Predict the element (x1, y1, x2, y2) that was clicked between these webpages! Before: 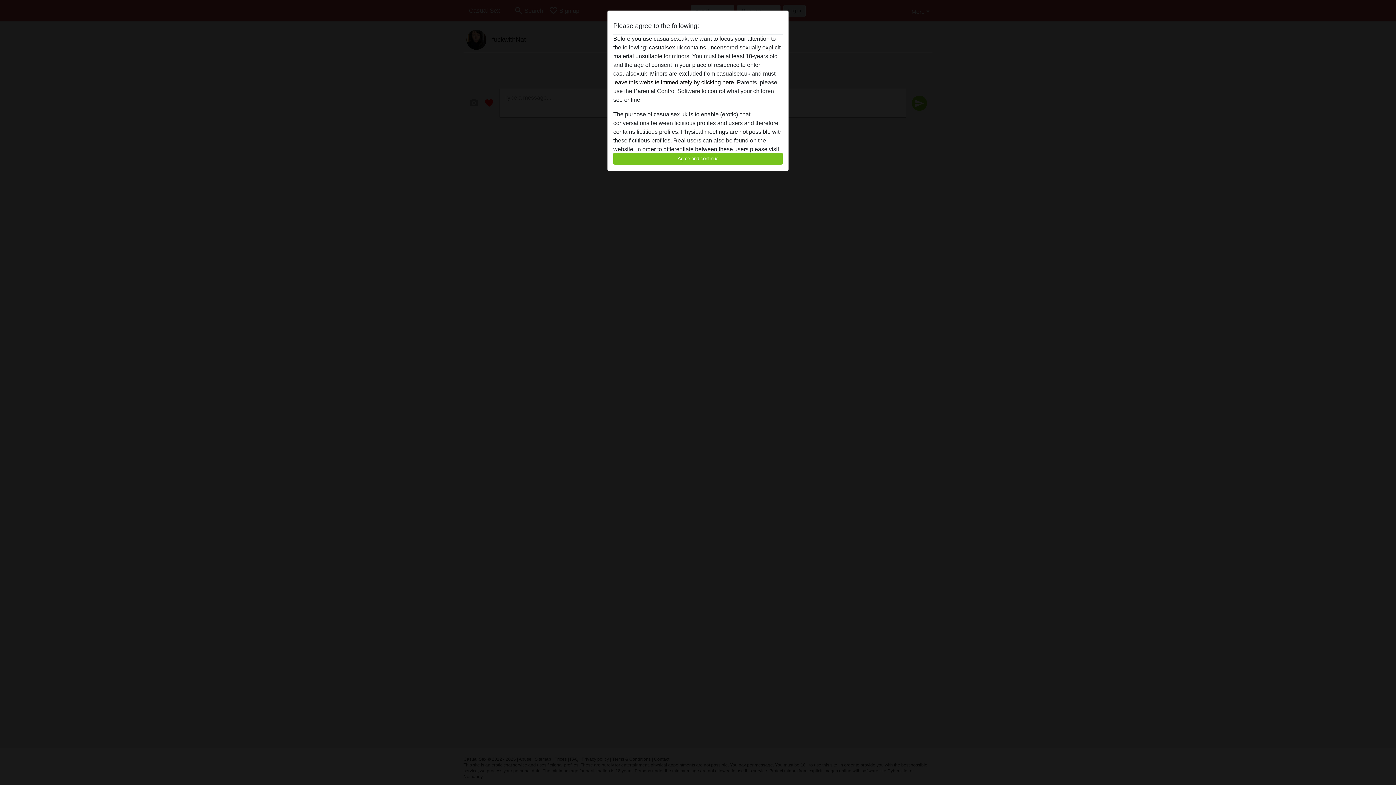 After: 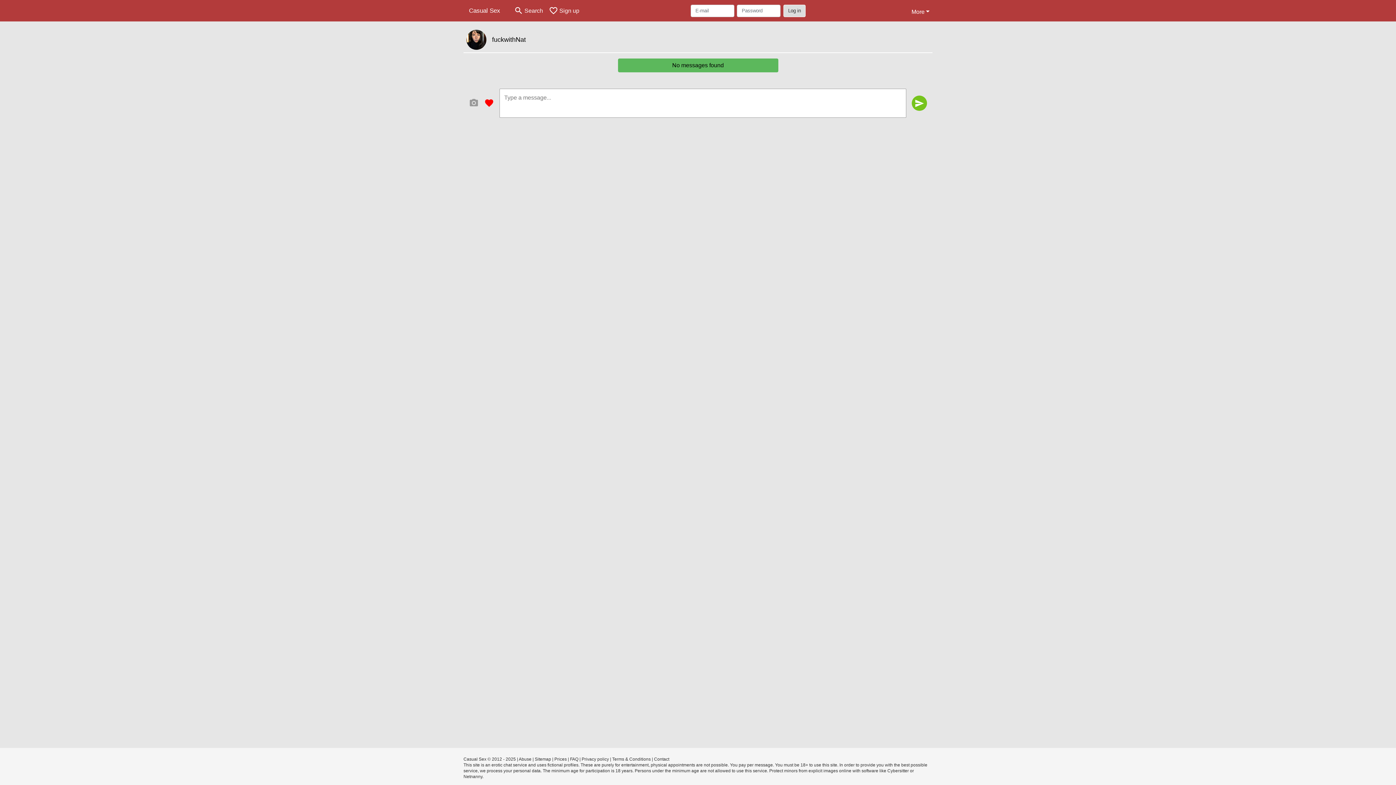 Action: label: Agree and continue bbox: (613, 152, 782, 165)